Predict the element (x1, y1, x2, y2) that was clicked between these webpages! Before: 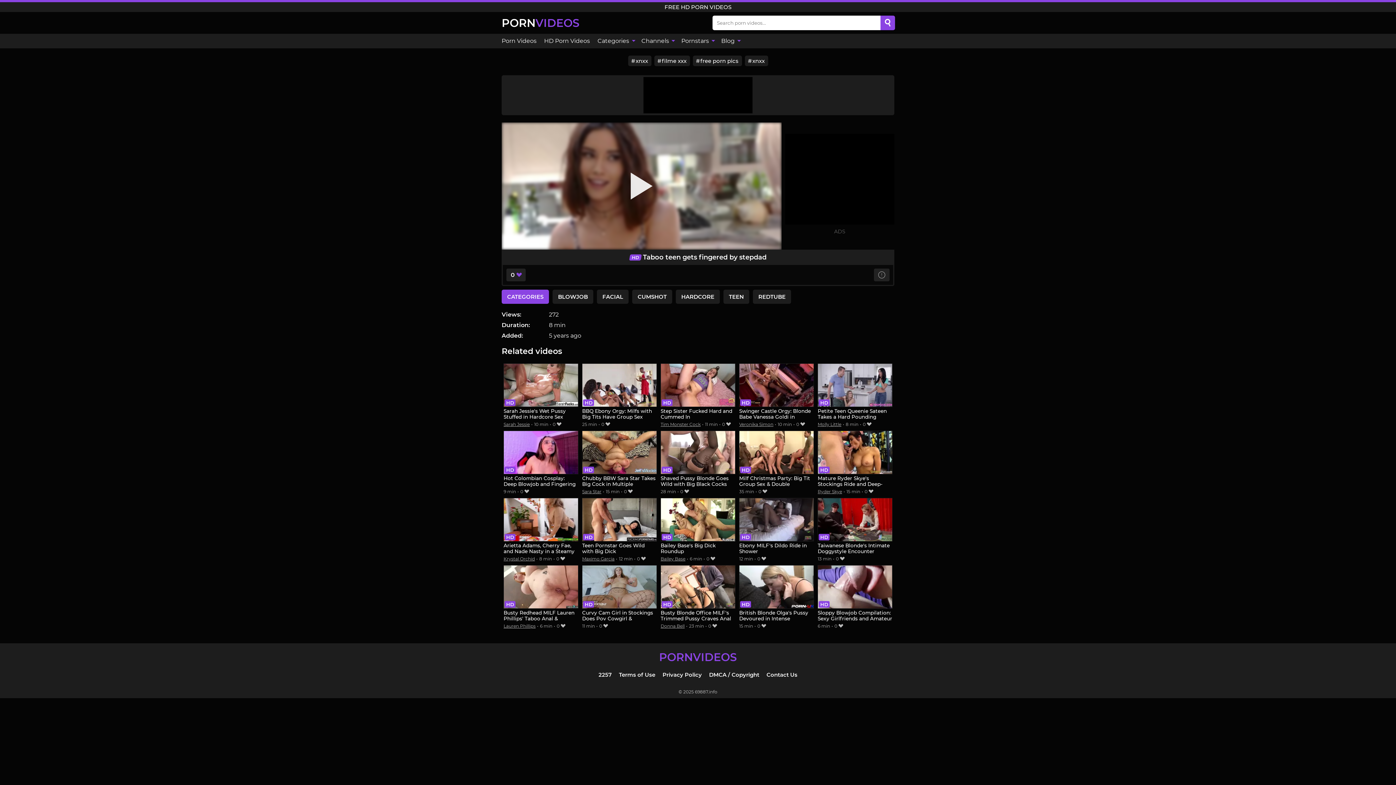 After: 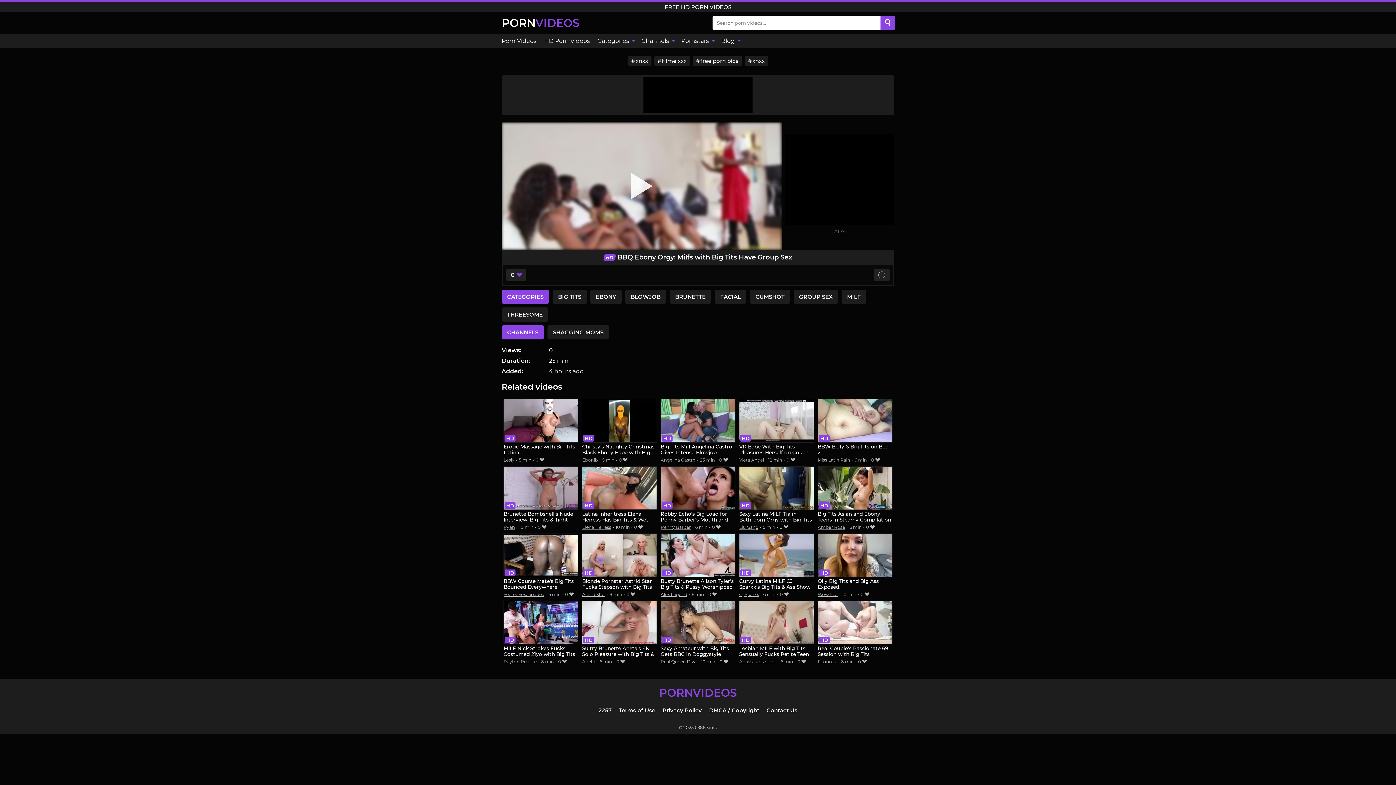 Action: label: BBQ Ebony Orgy: Milfs with Big Tits Have Group Sex bbox: (582, 363, 656, 420)